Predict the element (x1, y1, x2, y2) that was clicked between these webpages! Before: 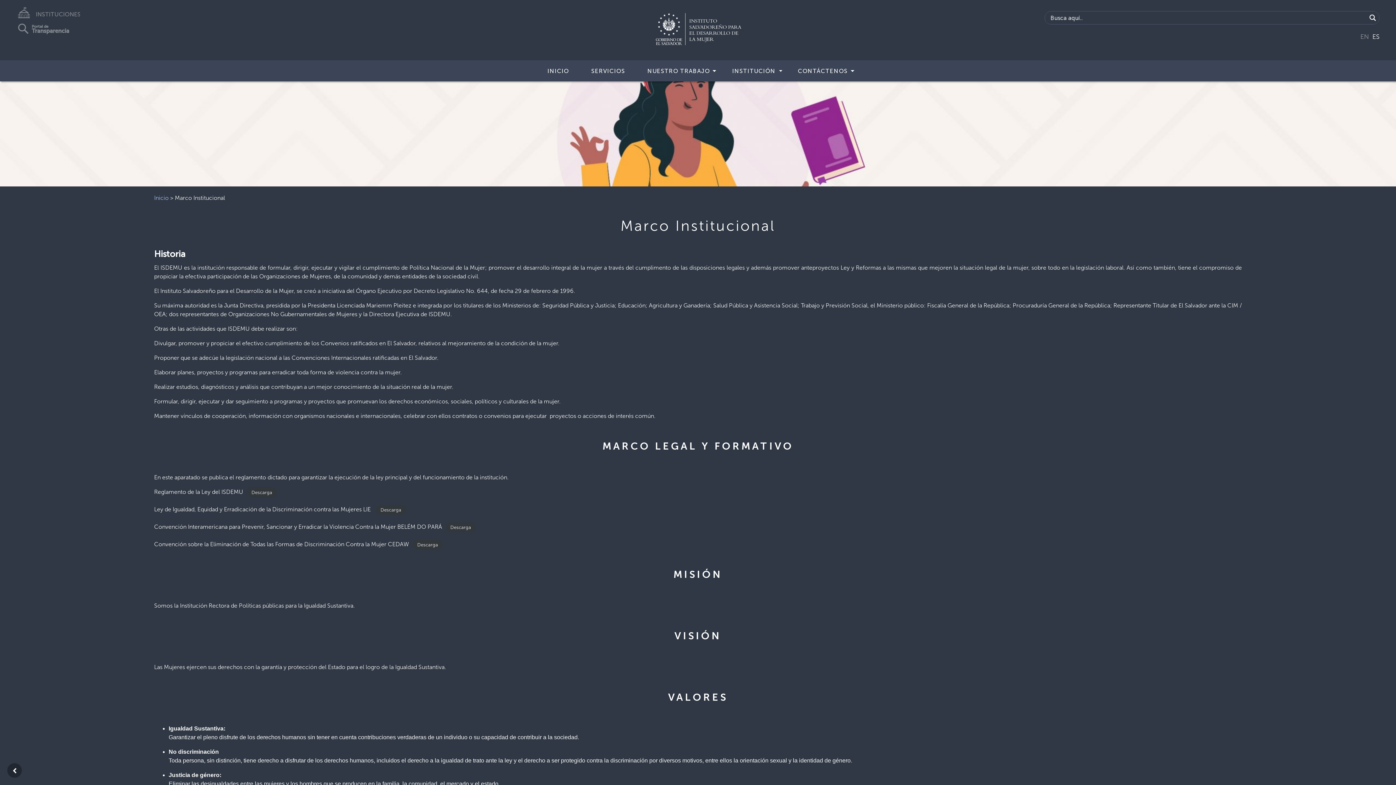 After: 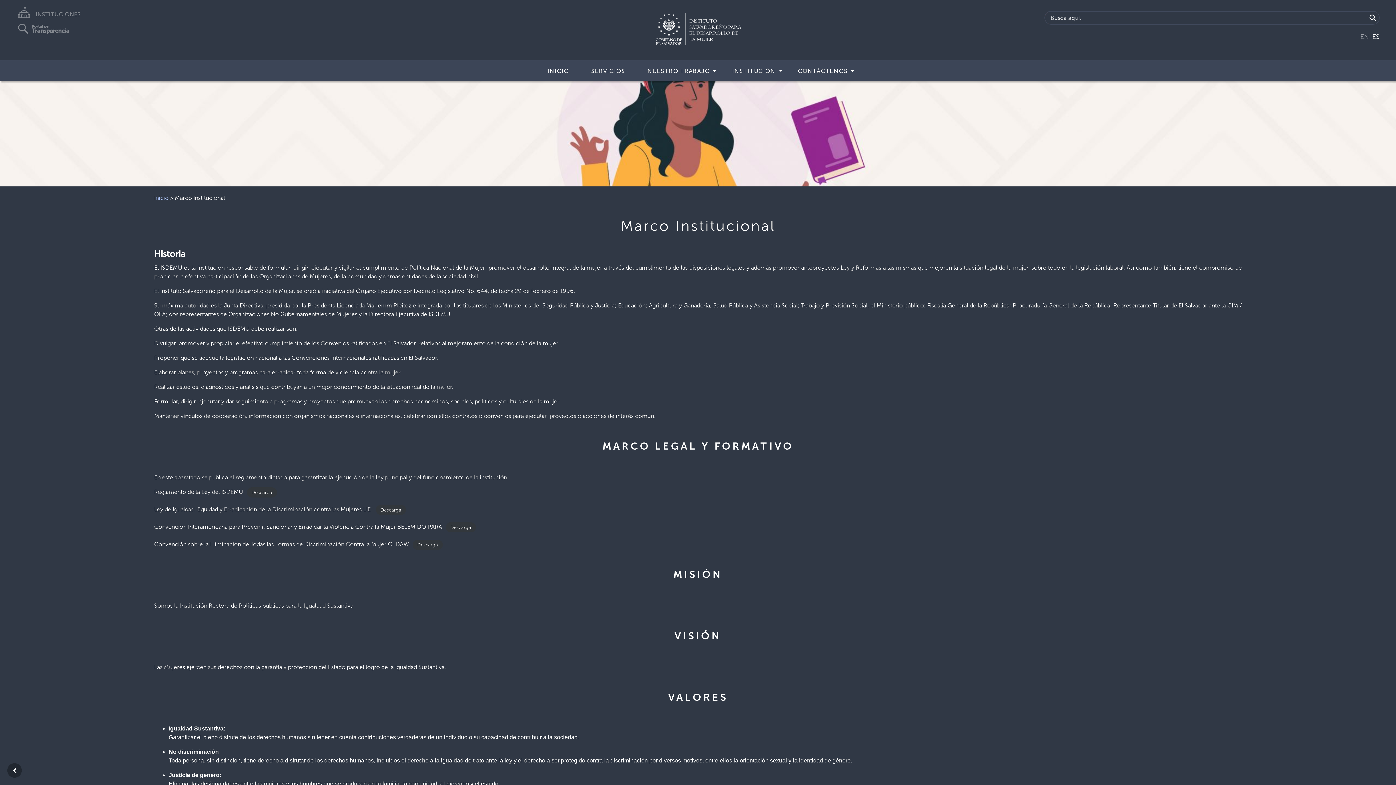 Action: label: Ley de Igualdad, Equidad y Erradicación de la Discriminación contra las Mujeres LIE  bbox: (154, 506, 372, 513)